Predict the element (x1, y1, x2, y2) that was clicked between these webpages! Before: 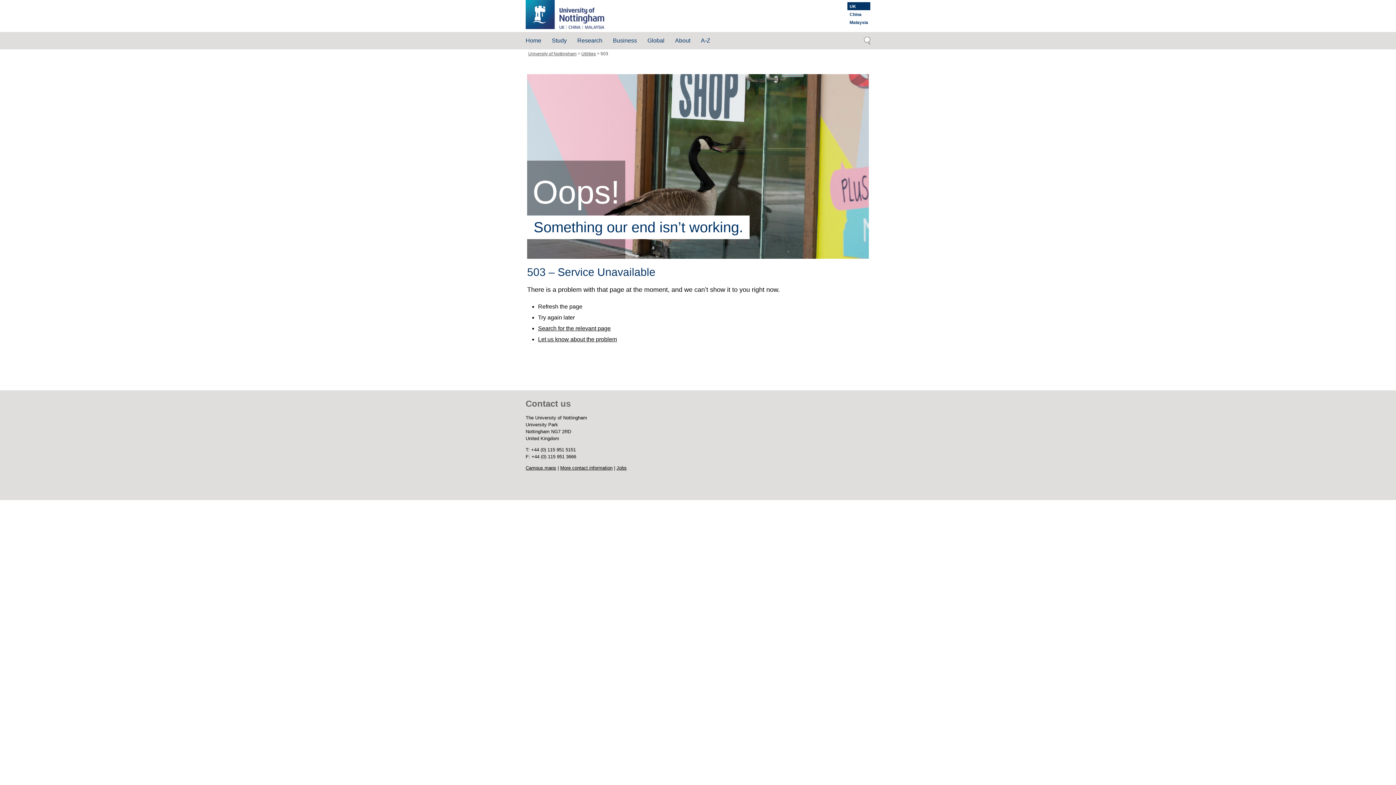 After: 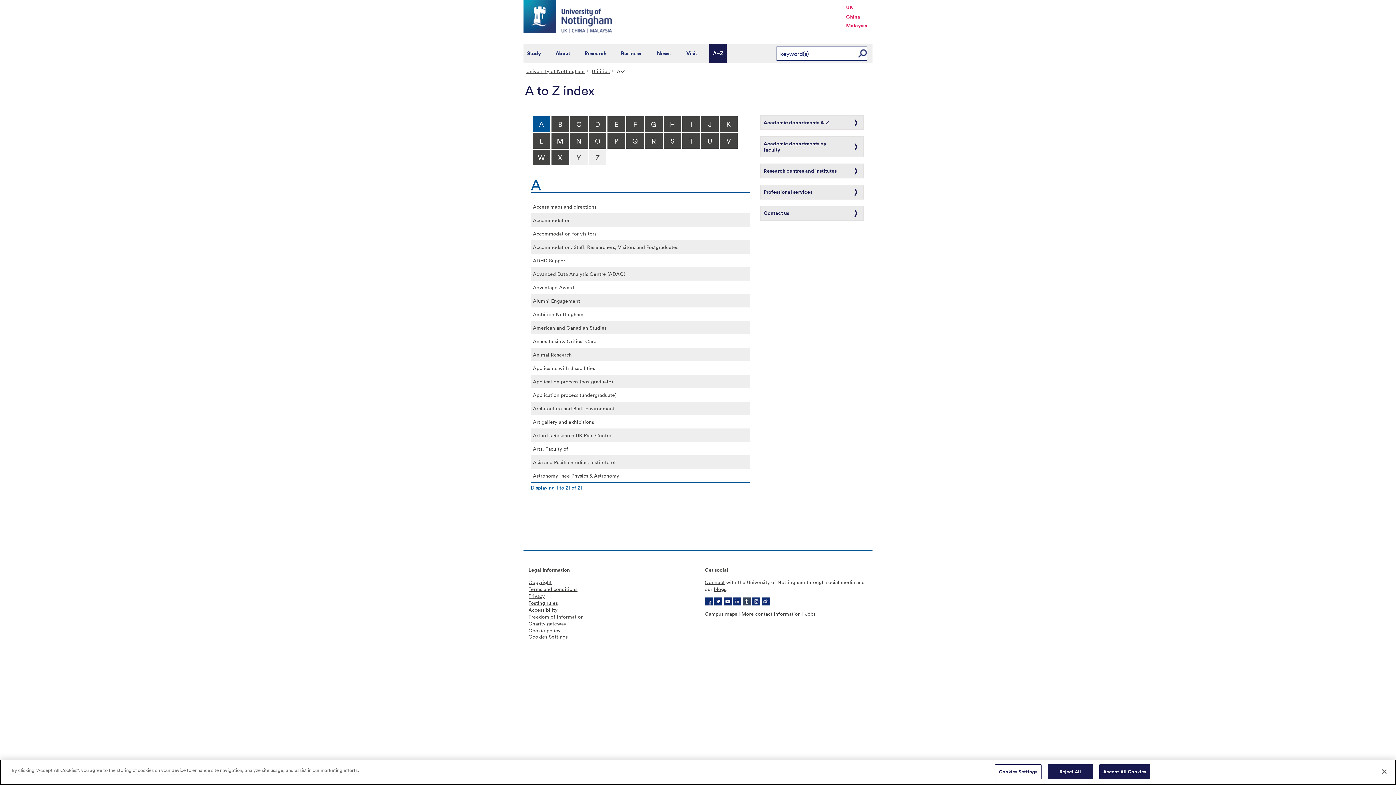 Action: label: A-Z bbox: (701, 37, 710, 44)